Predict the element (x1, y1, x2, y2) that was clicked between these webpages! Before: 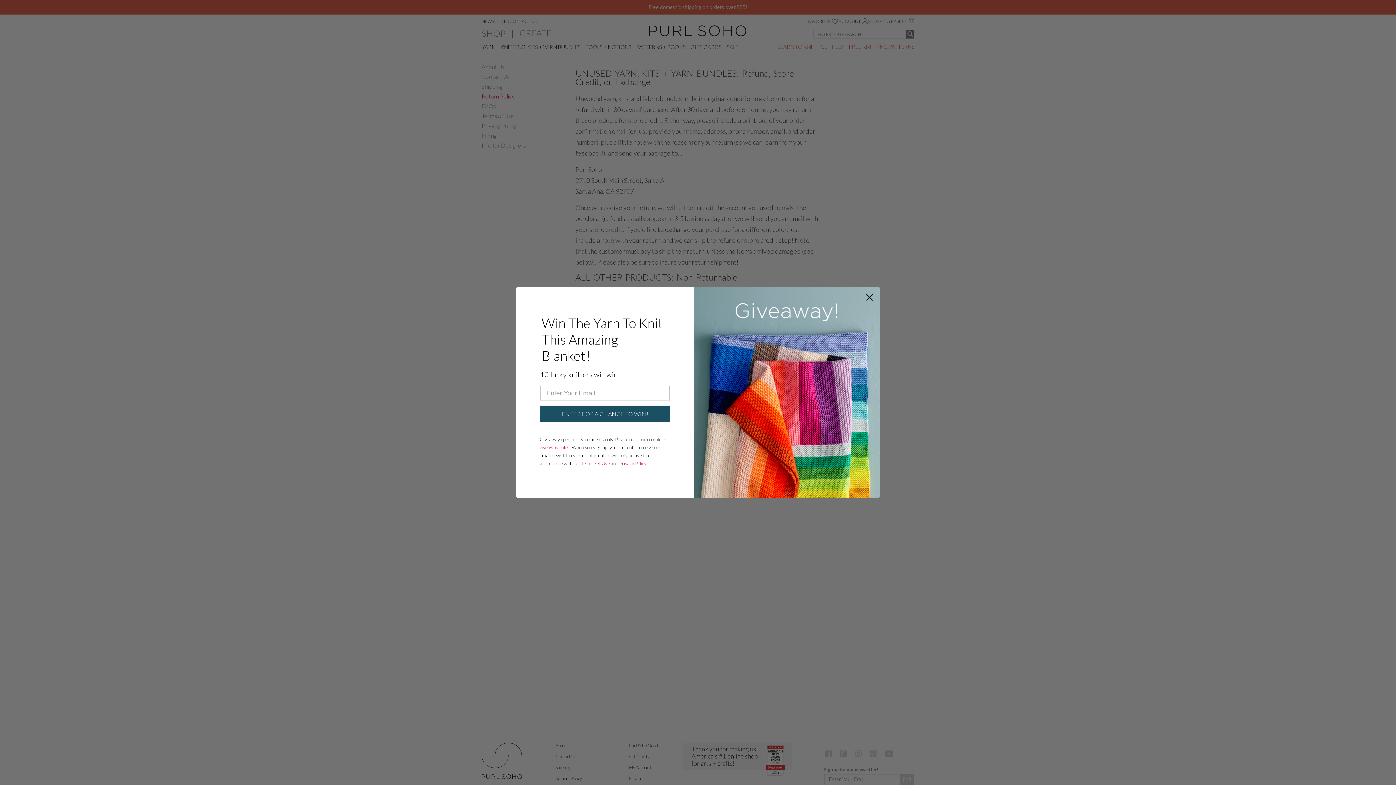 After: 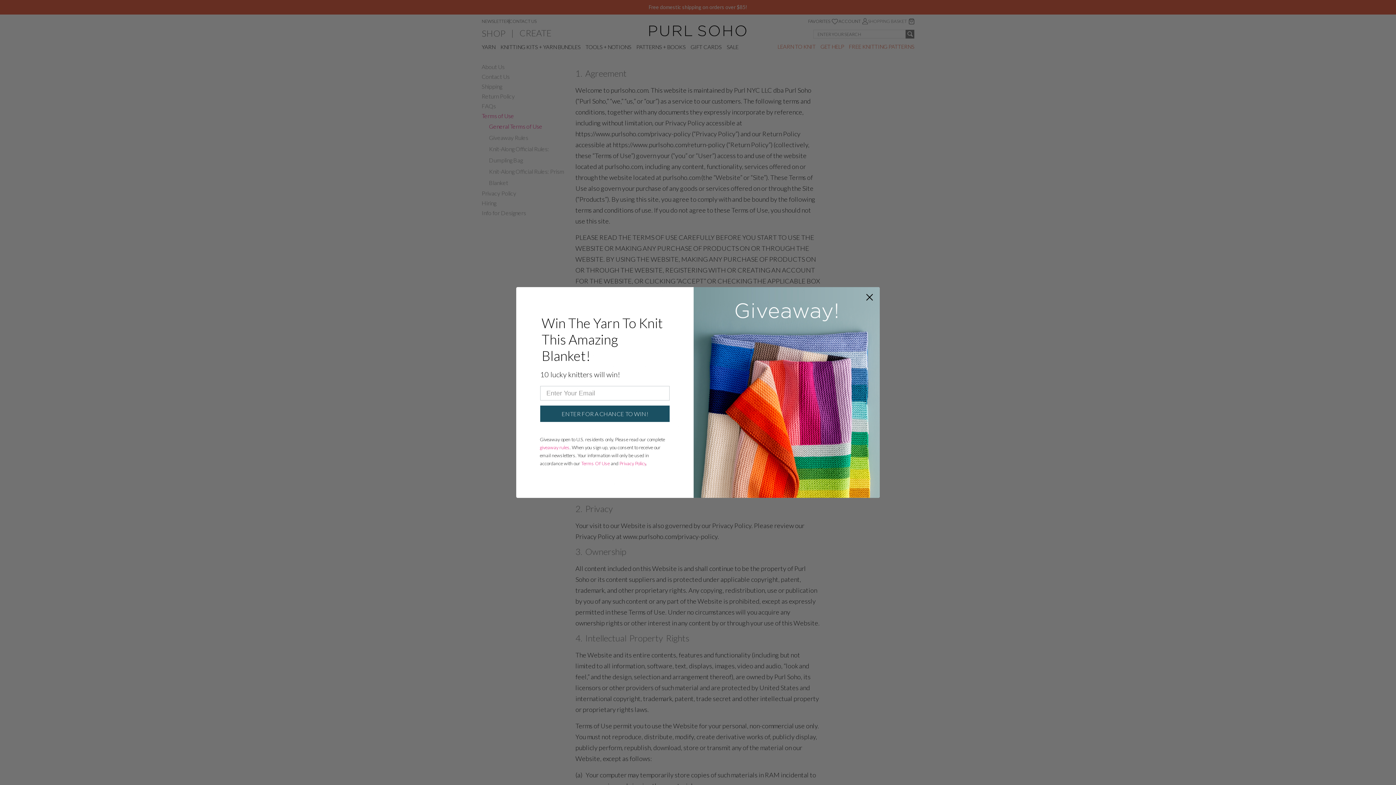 Action: bbox: (581, 460, 609, 466) label: Terms Of Use